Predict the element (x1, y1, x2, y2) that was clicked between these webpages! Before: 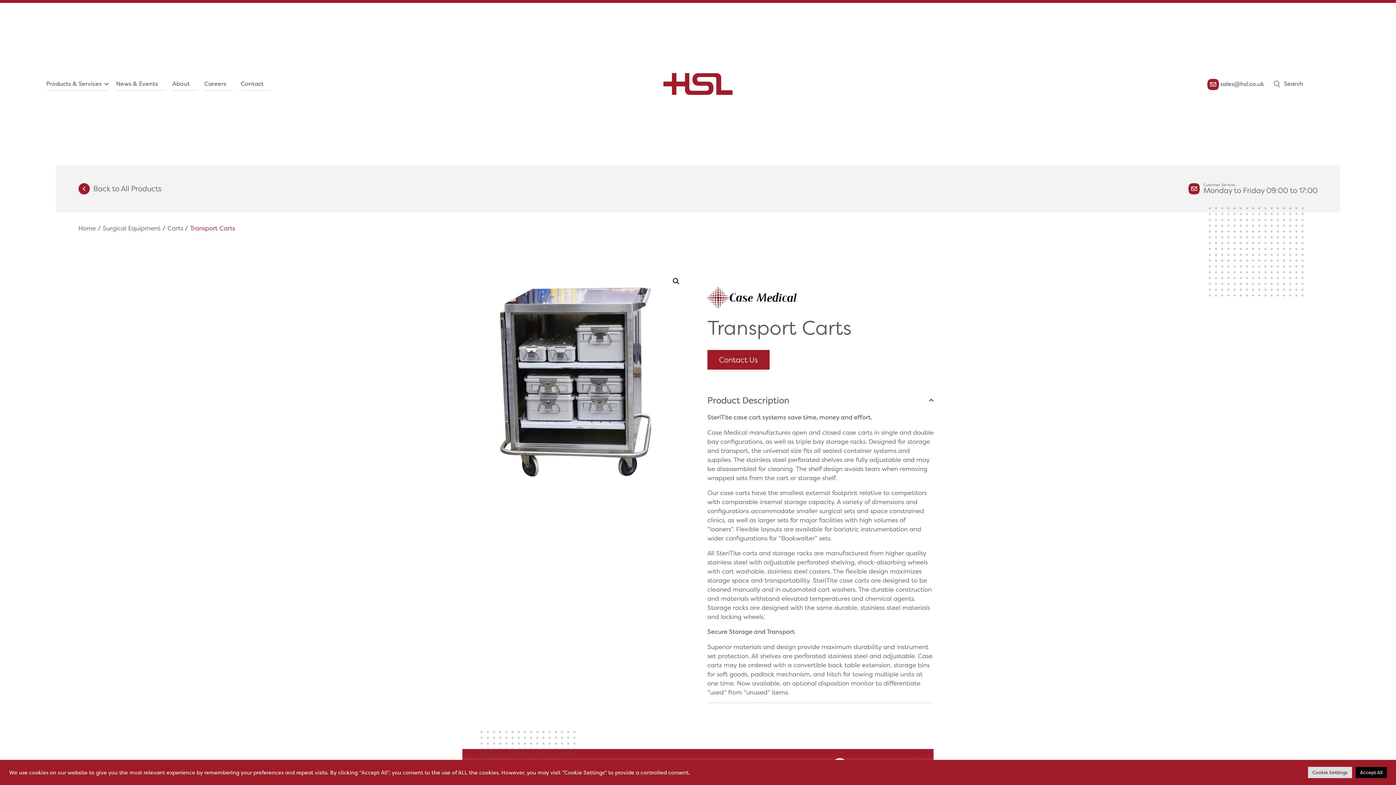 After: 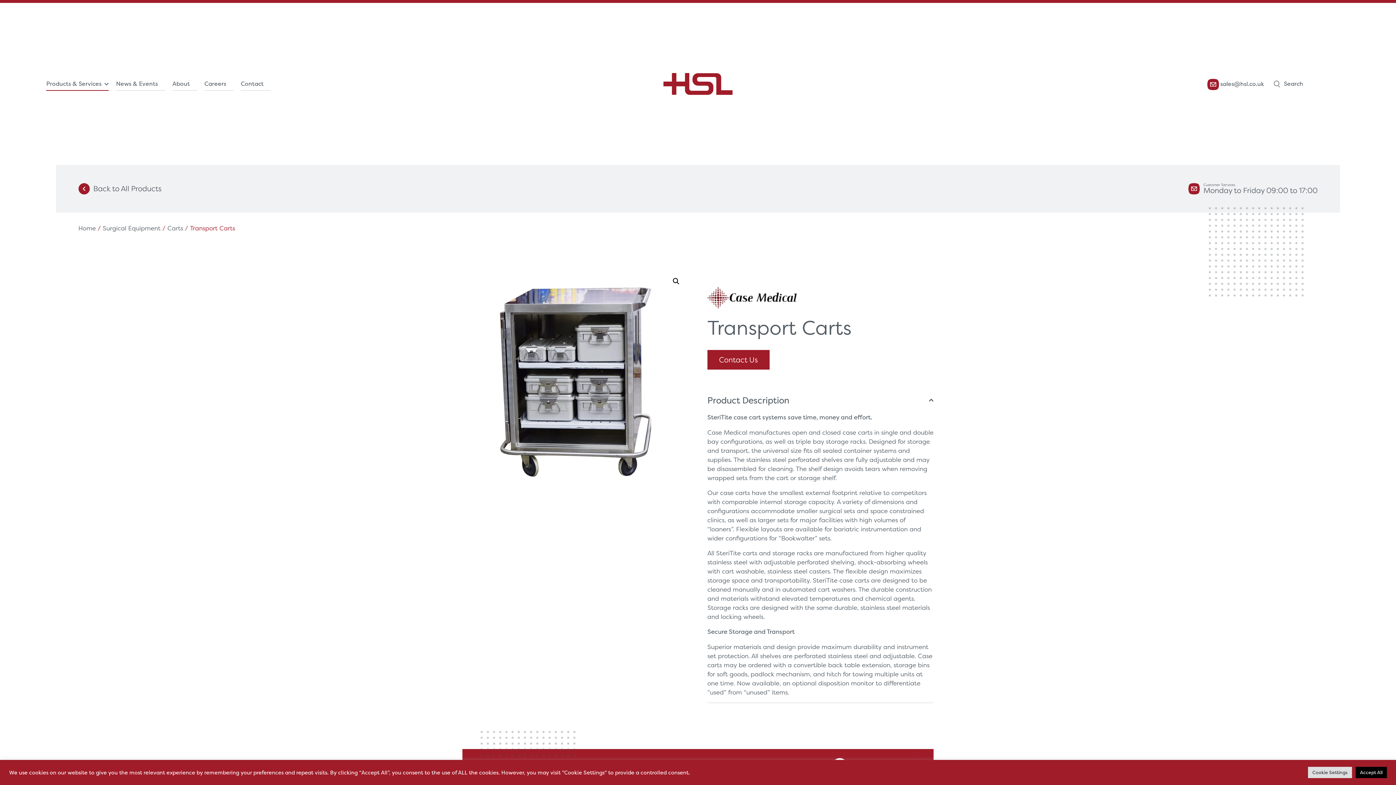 Action: bbox: (46, 76, 108, 91) label: Products & Services